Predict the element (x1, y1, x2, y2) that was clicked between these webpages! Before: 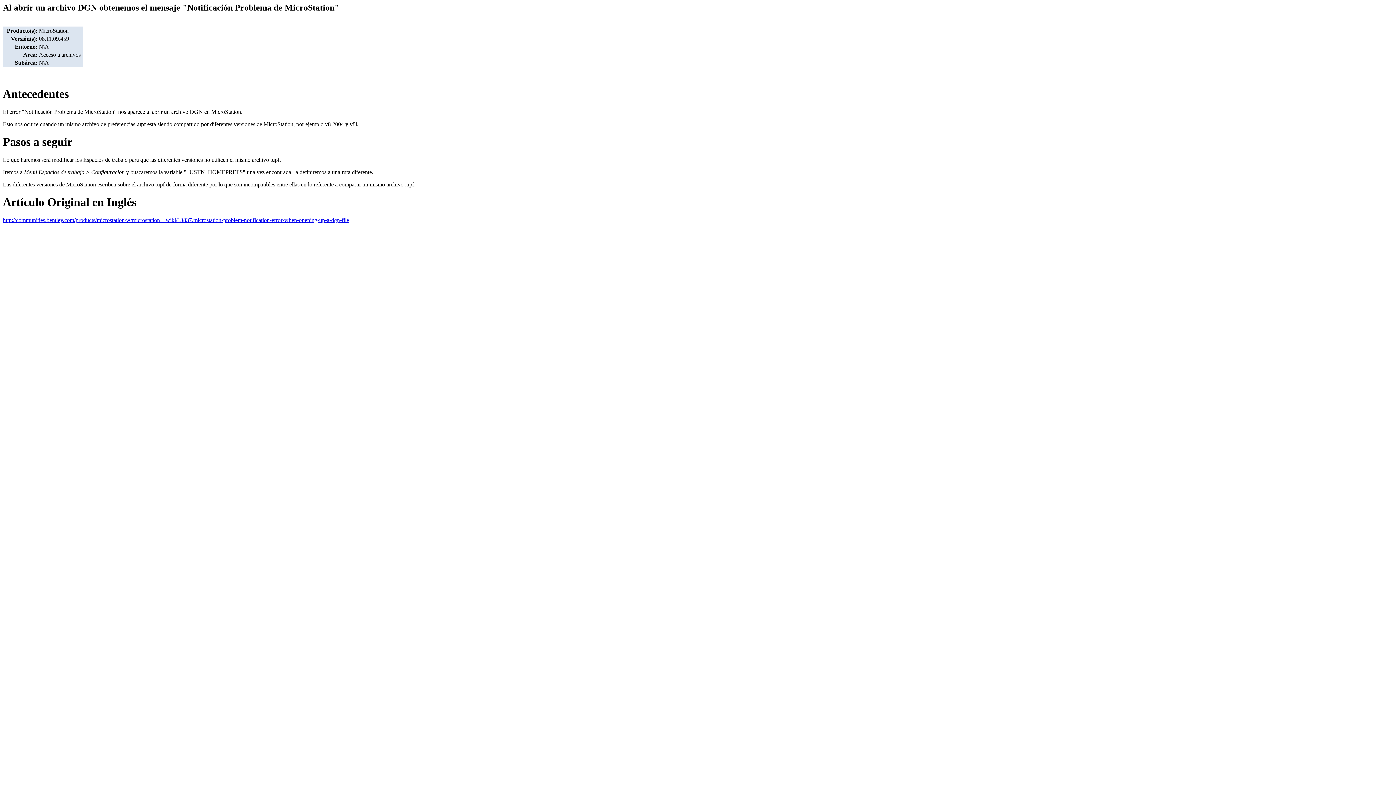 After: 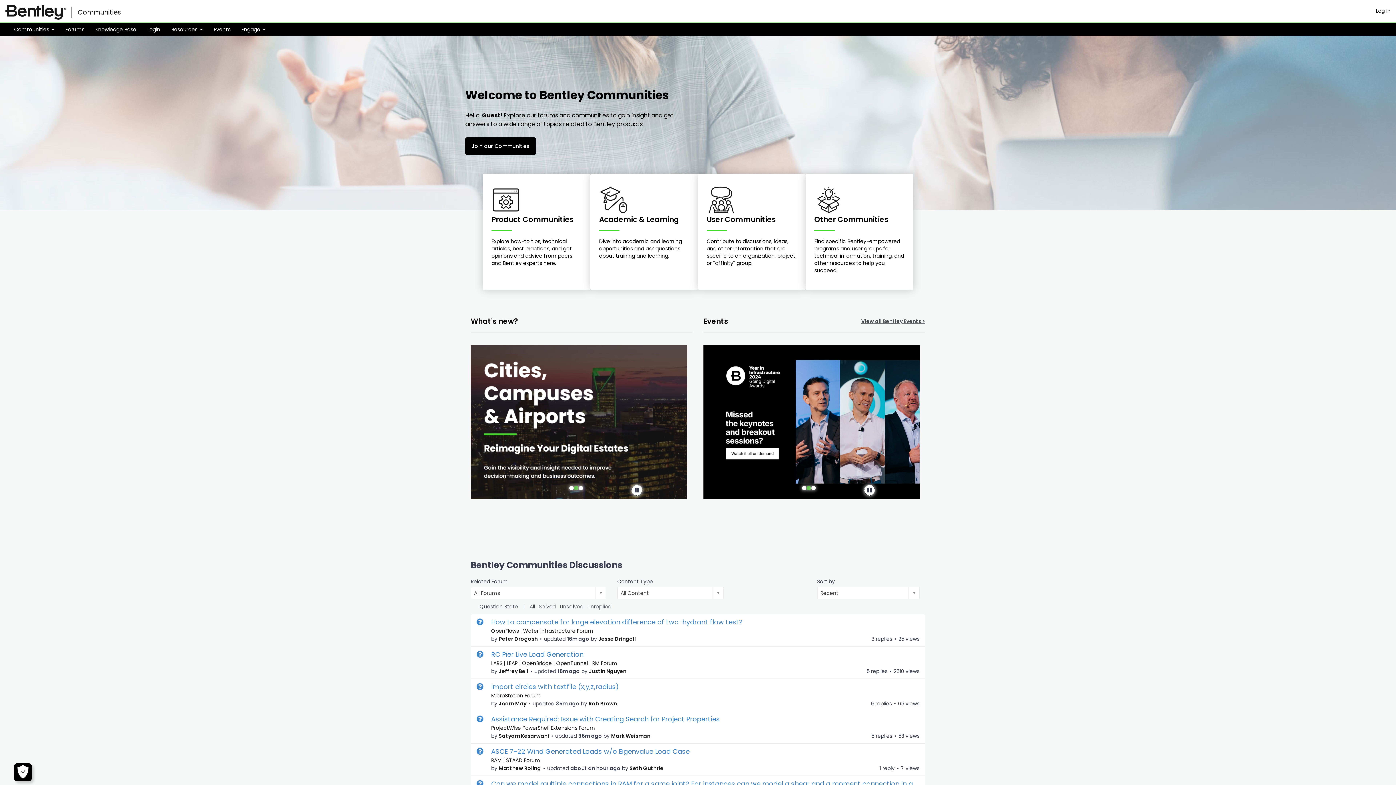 Action: label: http://communities.bentley.com/products/microstation/w/microstation__wiki/13837.microstation-problem-notification-error-when-opening-up-a-dgn-file bbox: (2, 216, 349, 223)